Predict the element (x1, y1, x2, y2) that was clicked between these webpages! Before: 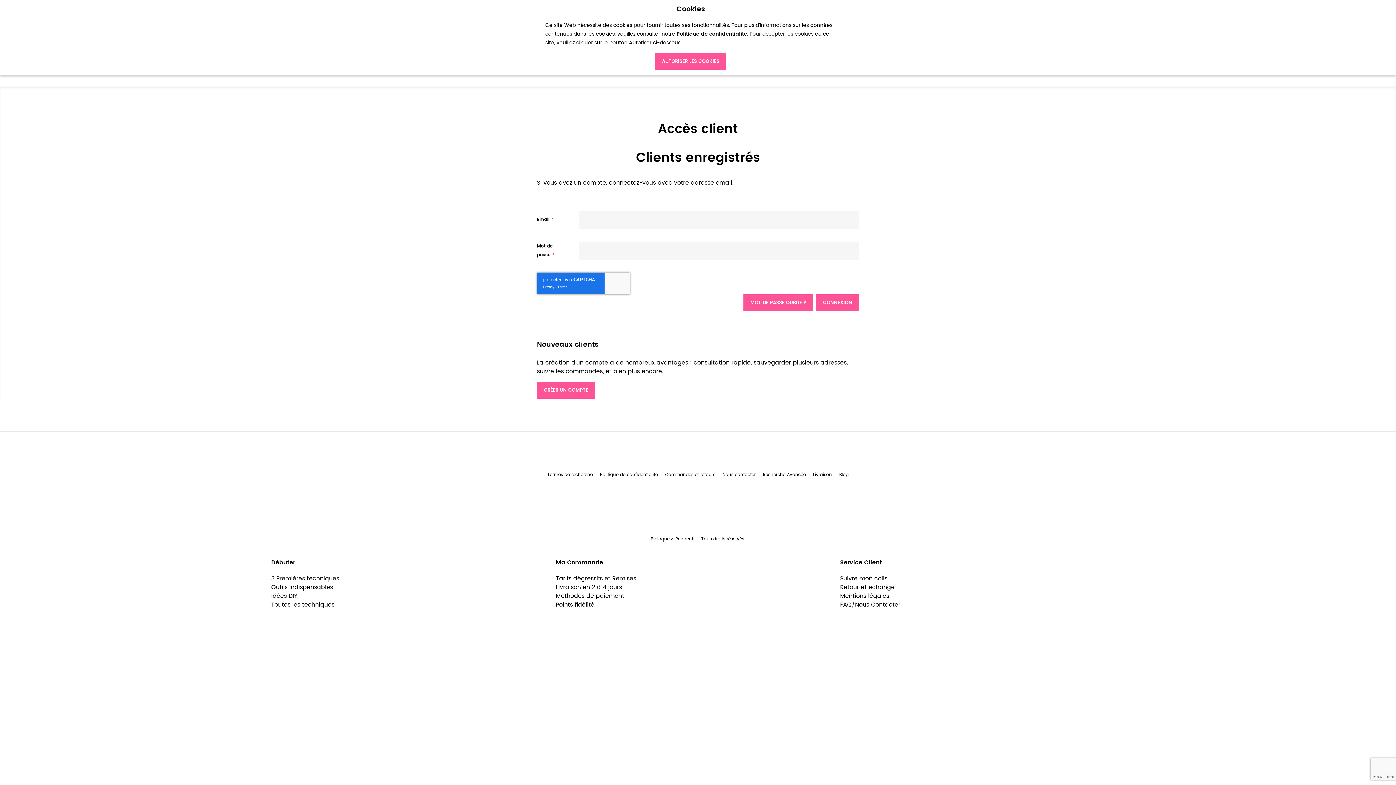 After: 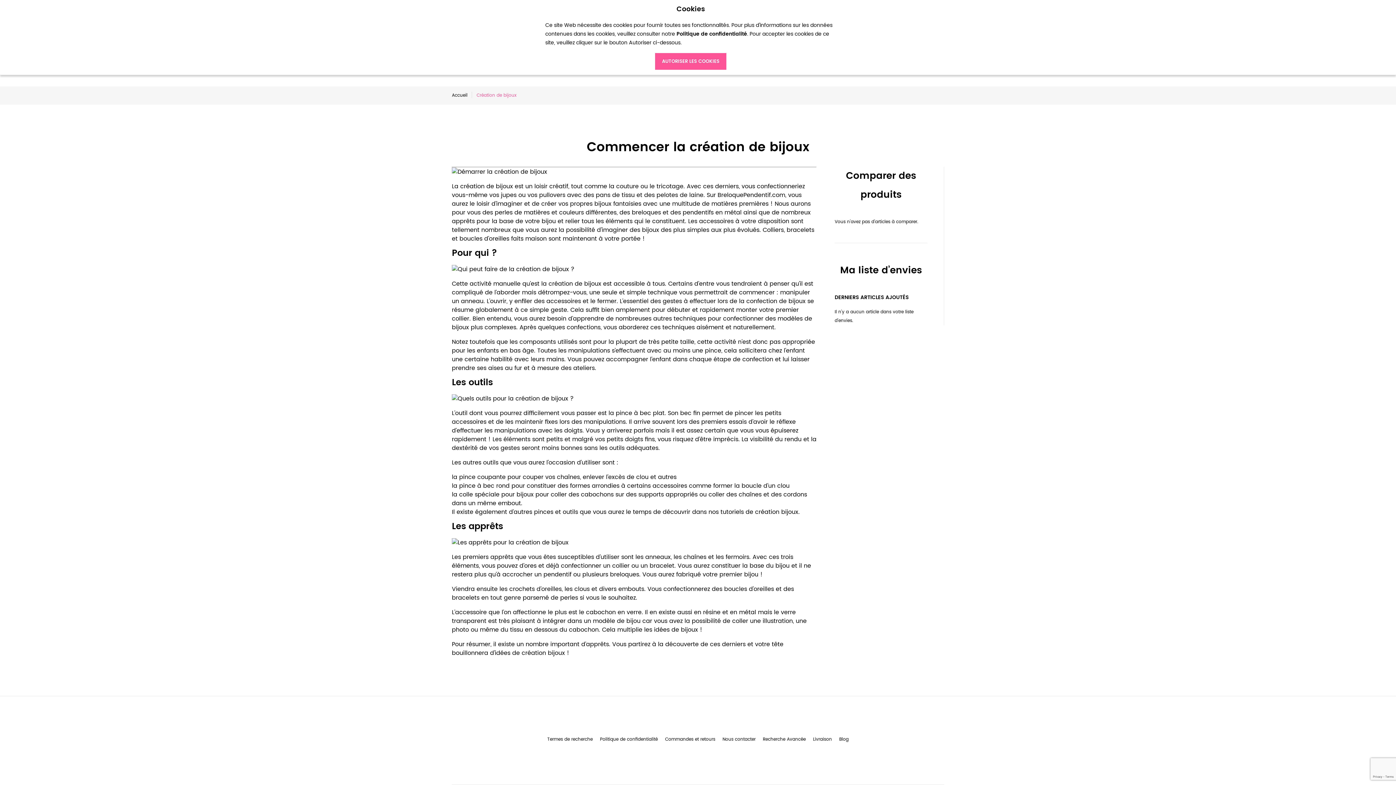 Action: bbox: (271, 552, 339, 561) label: 3 Premières techniques